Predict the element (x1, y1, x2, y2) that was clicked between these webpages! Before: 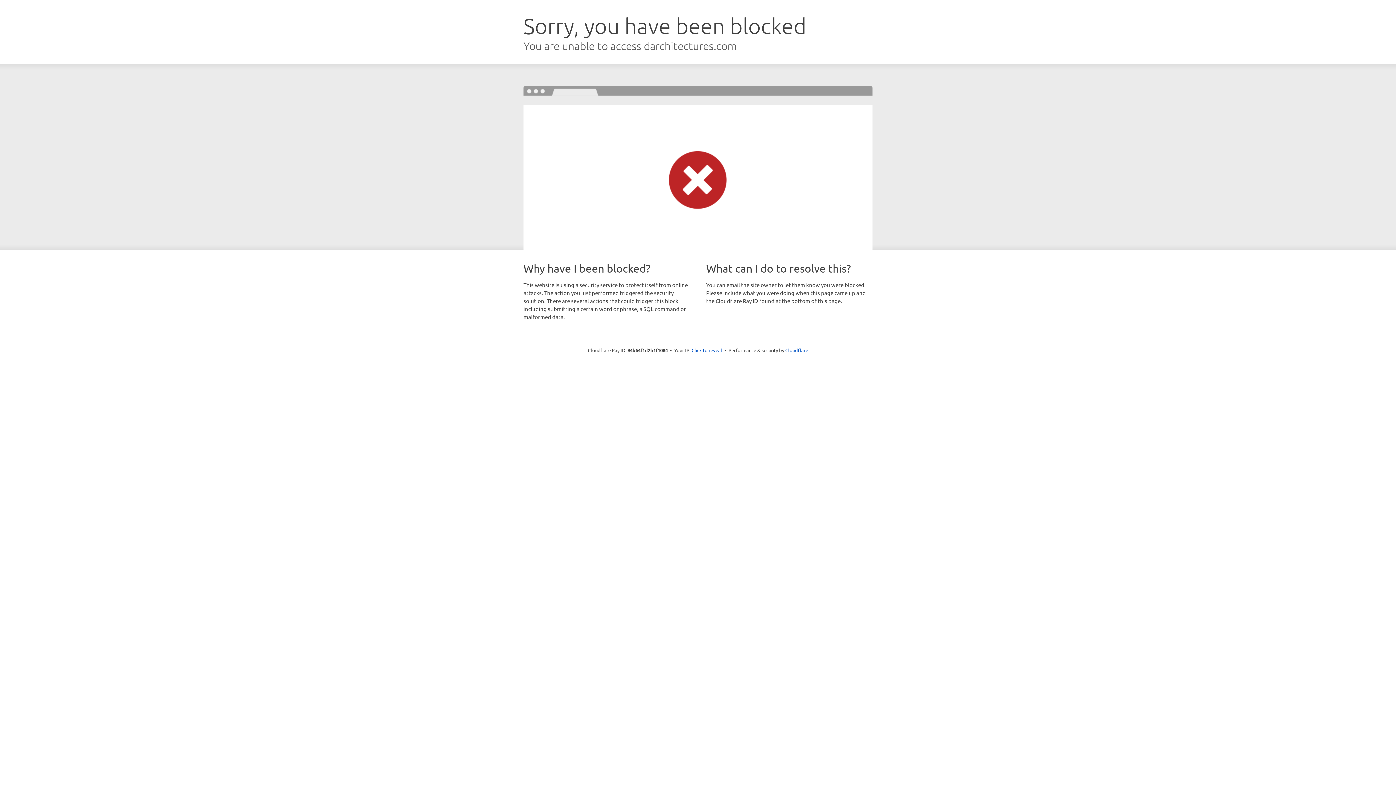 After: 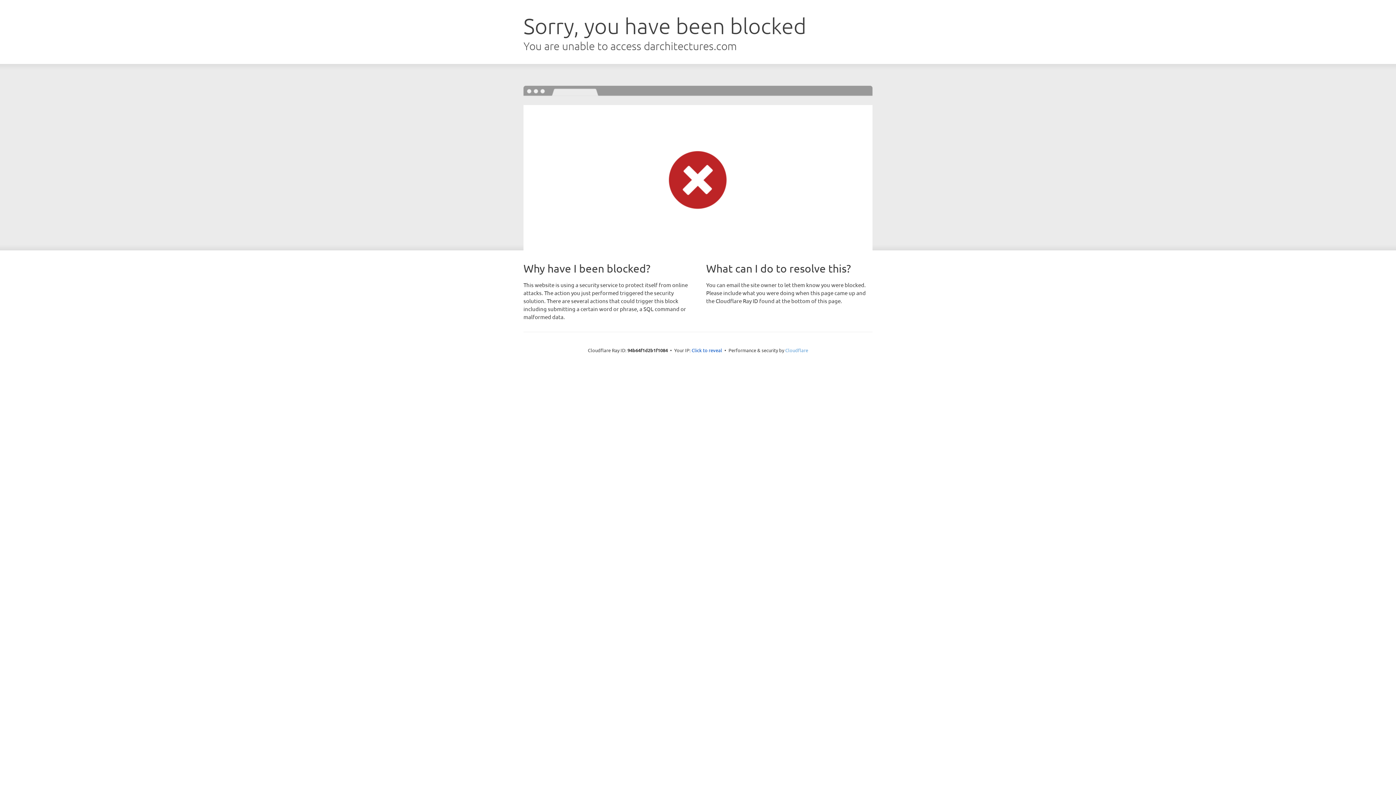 Action: bbox: (785, 347, 808, 353) label: Cloudflare